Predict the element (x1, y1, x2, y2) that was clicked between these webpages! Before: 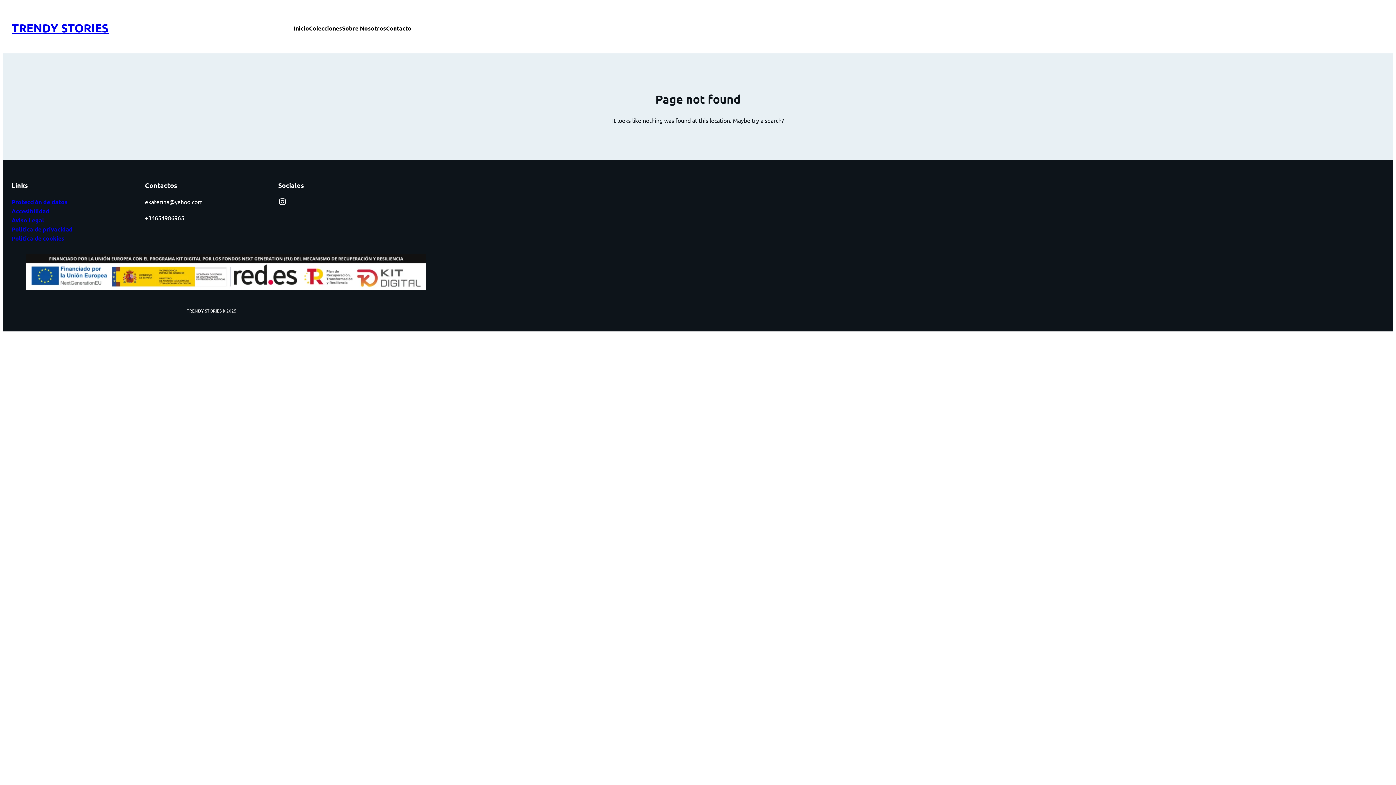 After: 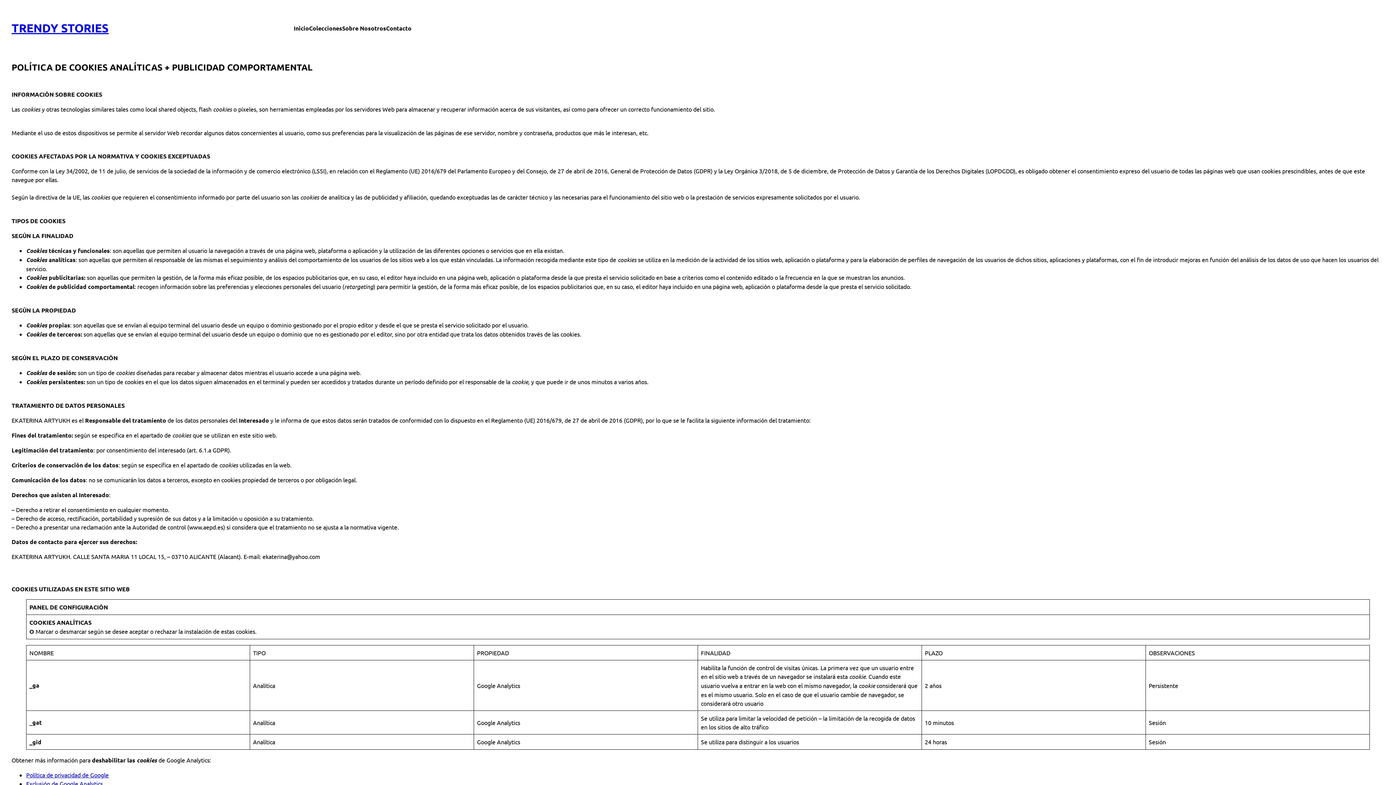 Action: bbox: (11, 234, 64, 242) label: Política de cookies